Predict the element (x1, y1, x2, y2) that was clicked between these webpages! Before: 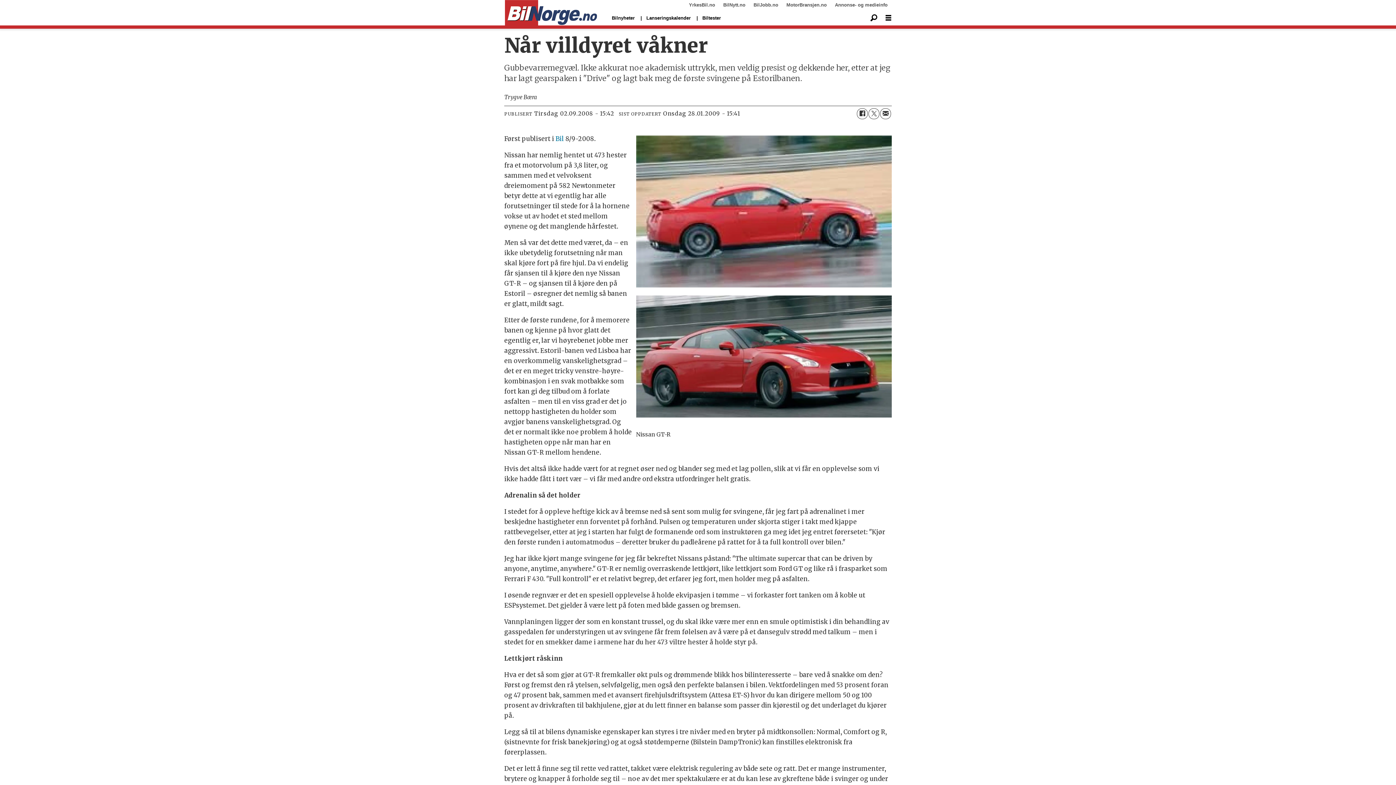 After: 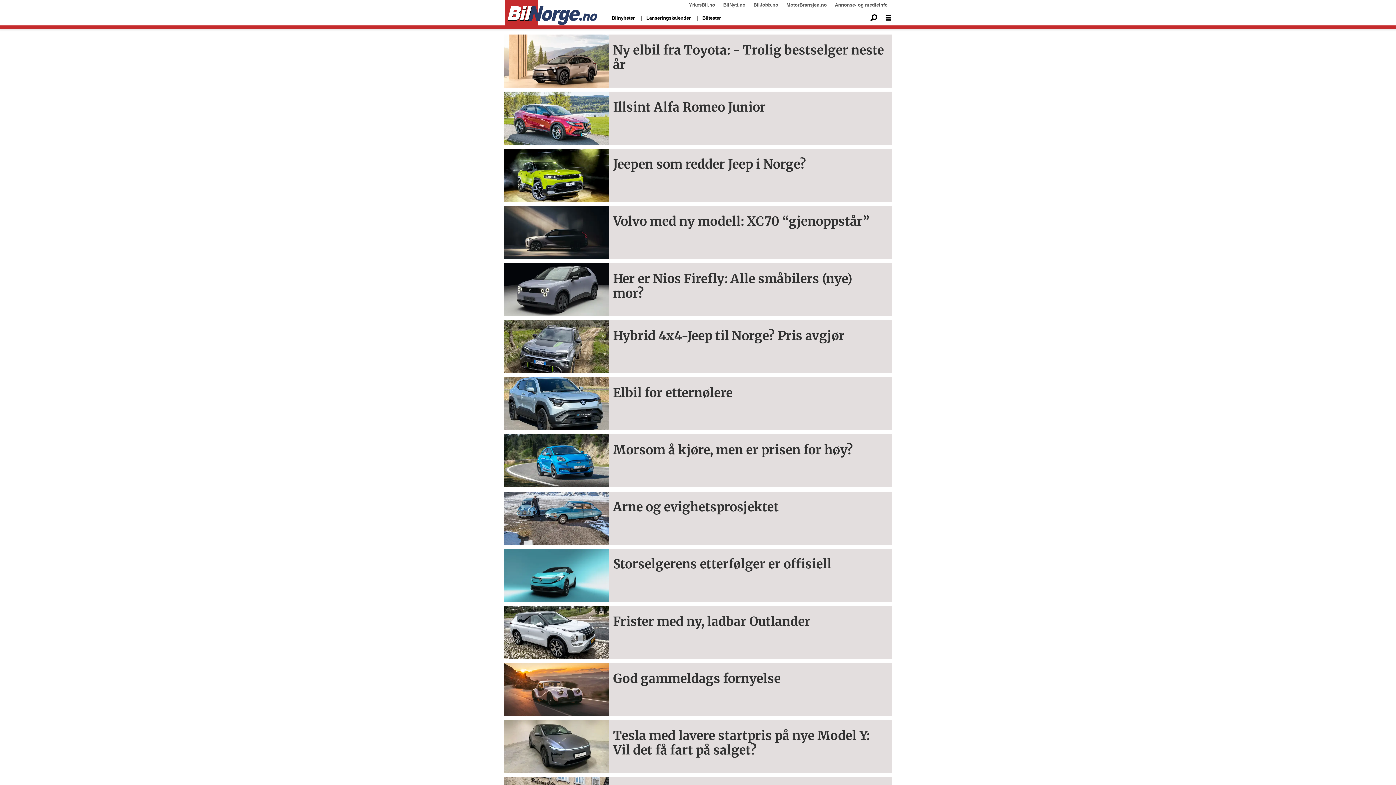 Action: bbox: (607, 10, 639, 25) label: Bilnyheter